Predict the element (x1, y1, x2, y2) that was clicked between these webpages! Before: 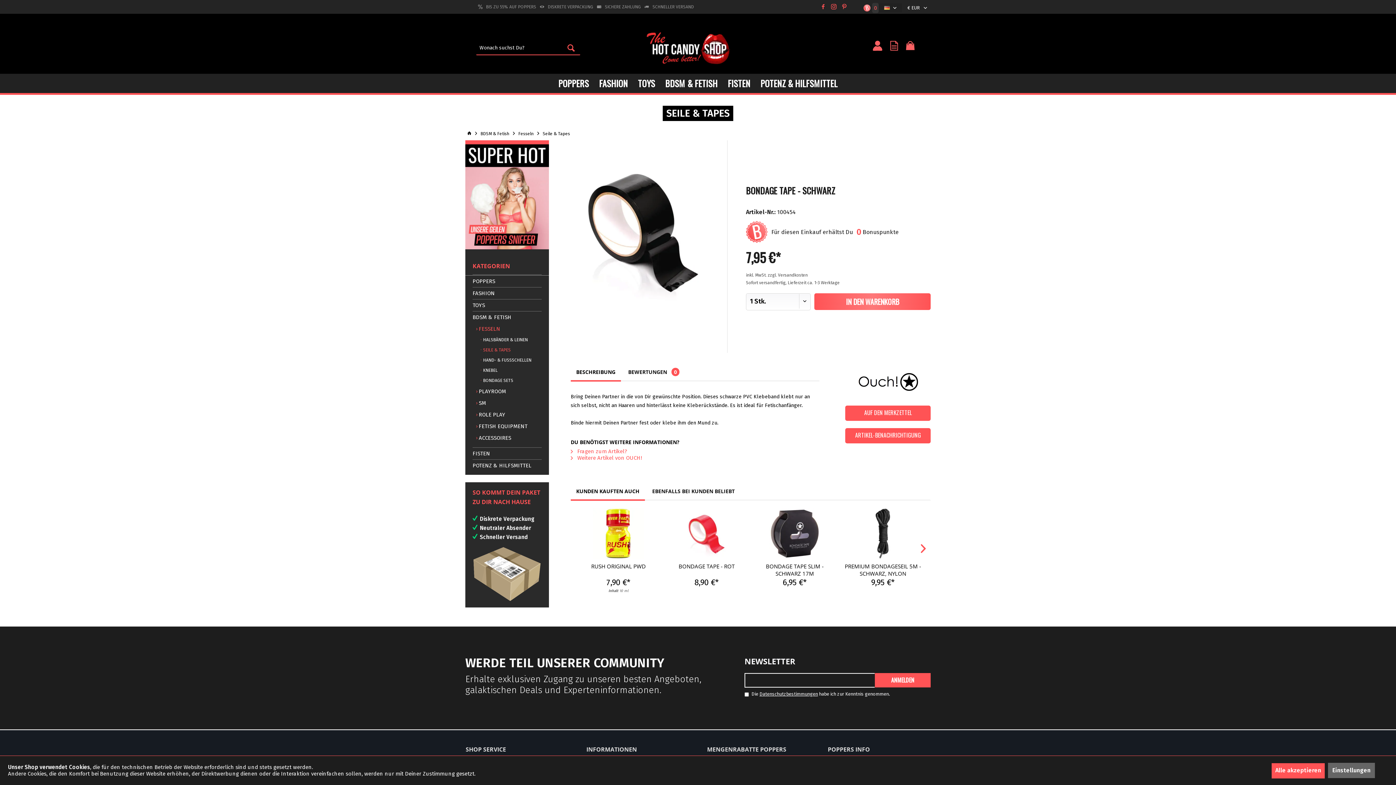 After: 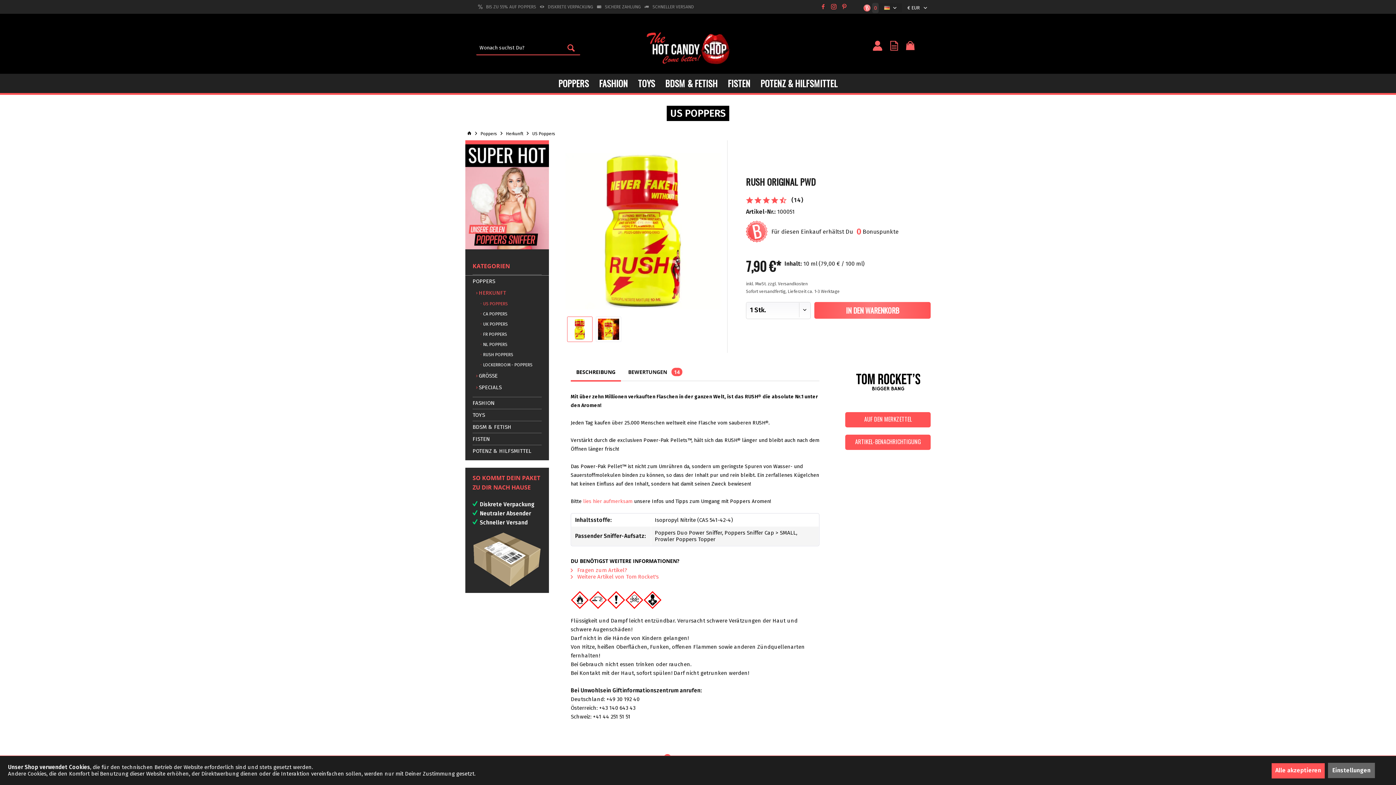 Action: bbox: (578, 562, 659, 577) label: RUSH ORIGINAL PWD